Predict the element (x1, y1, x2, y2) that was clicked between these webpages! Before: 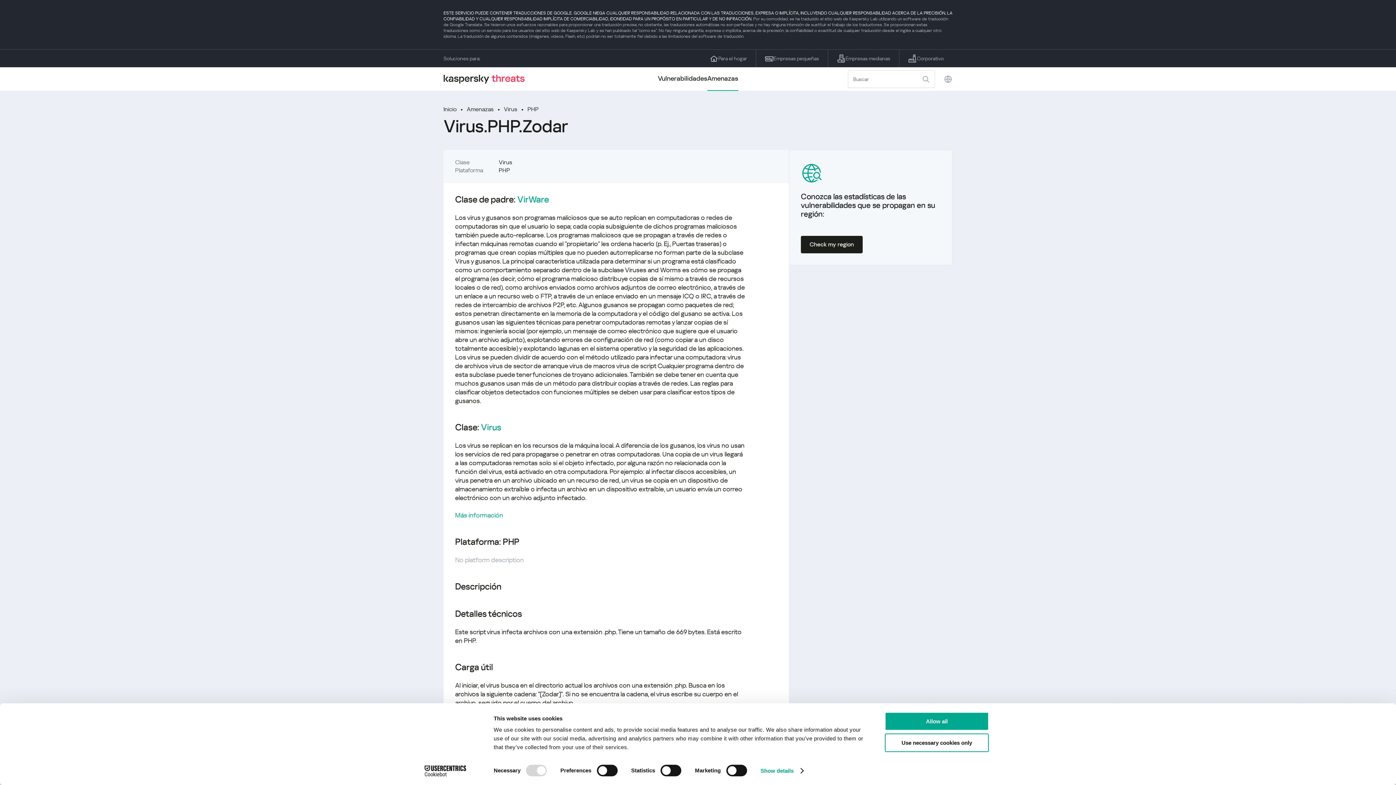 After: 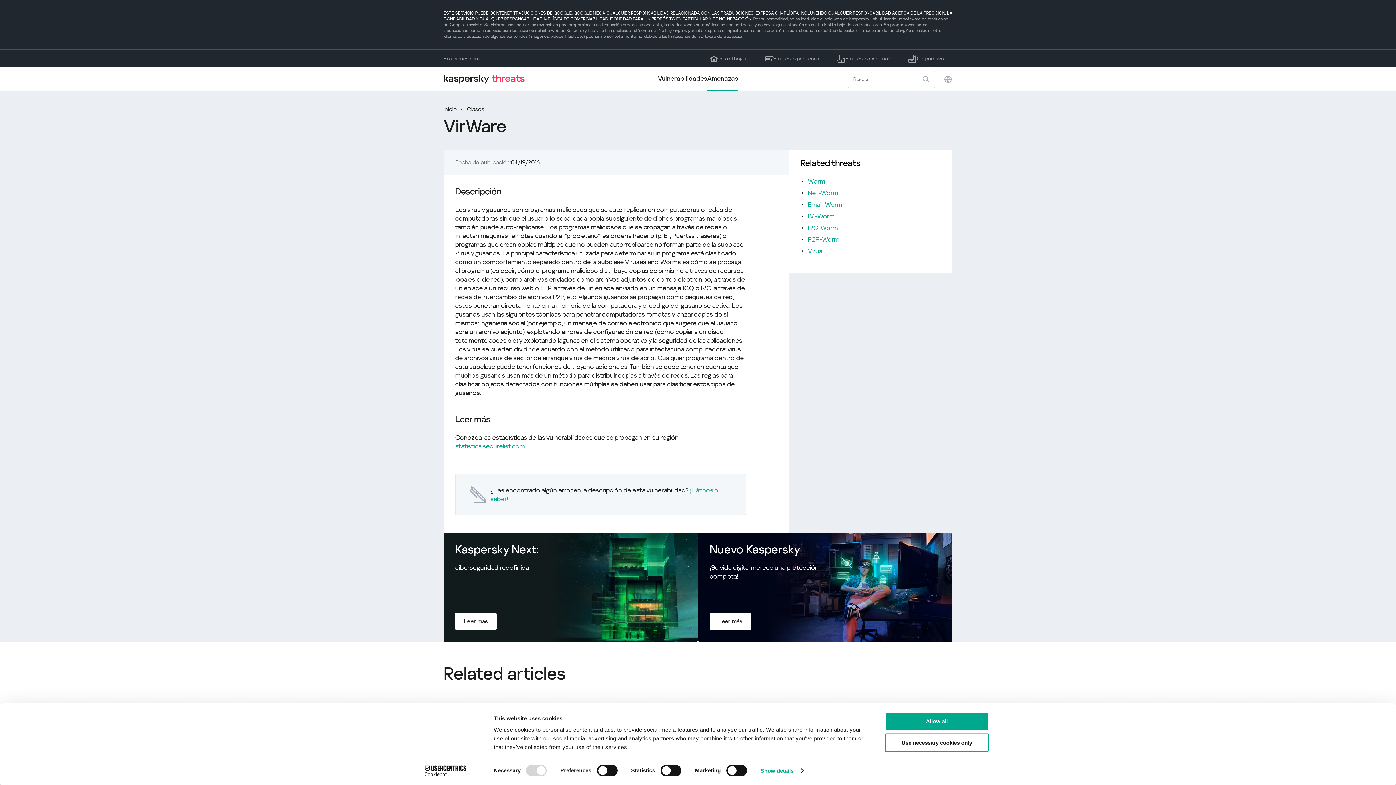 Action: label: VirWare bbox: (517, 194, 549, 204)